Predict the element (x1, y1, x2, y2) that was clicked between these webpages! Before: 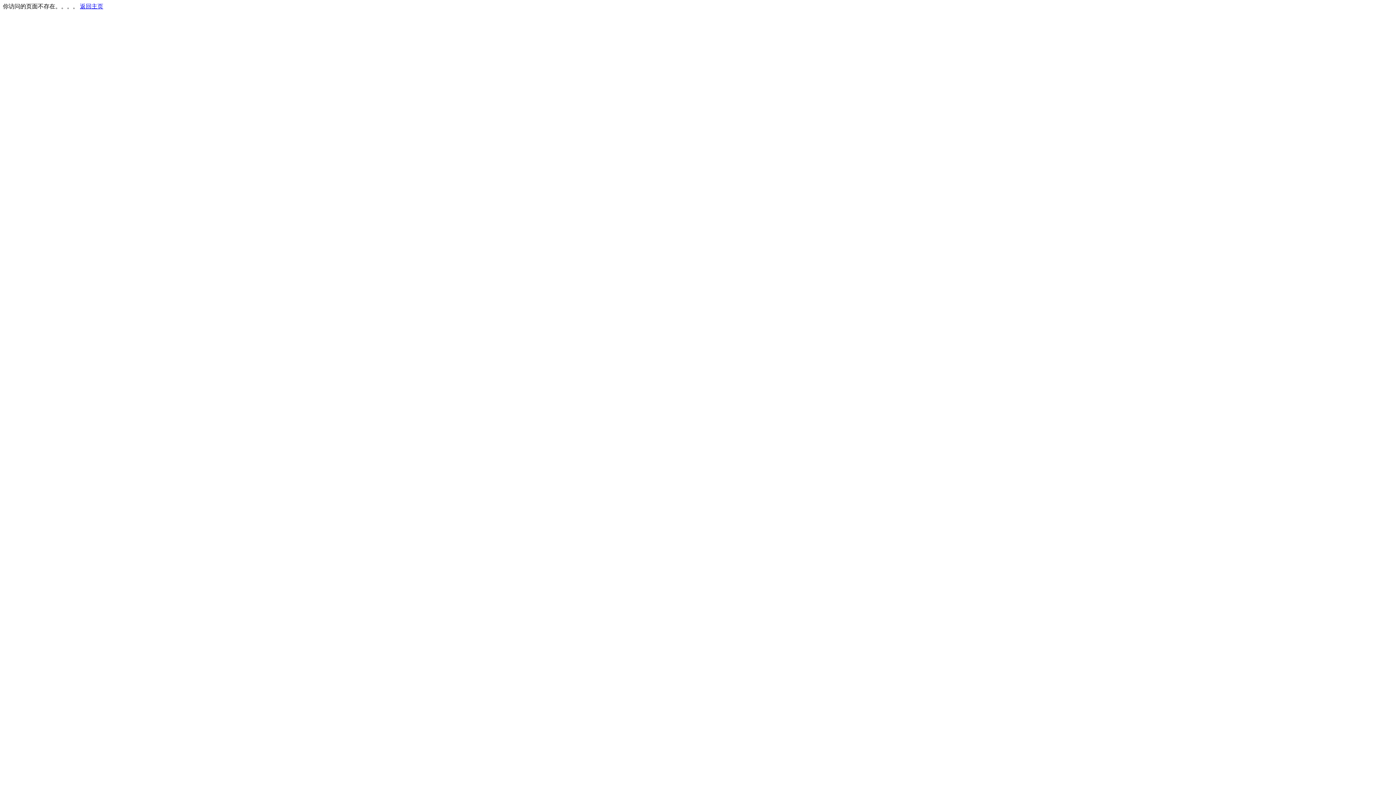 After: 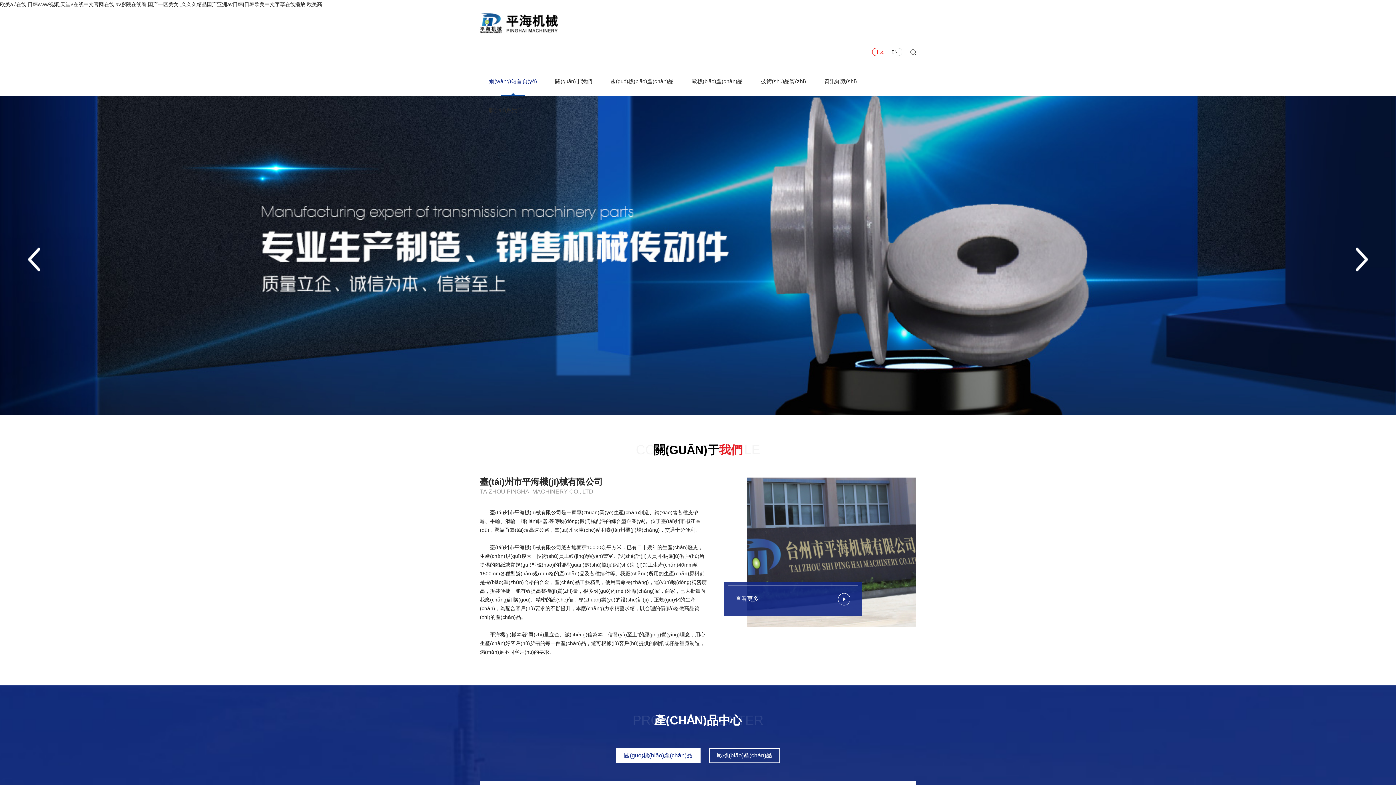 Action: label: 返回主页 bbox: (80, 3, 103, 9)